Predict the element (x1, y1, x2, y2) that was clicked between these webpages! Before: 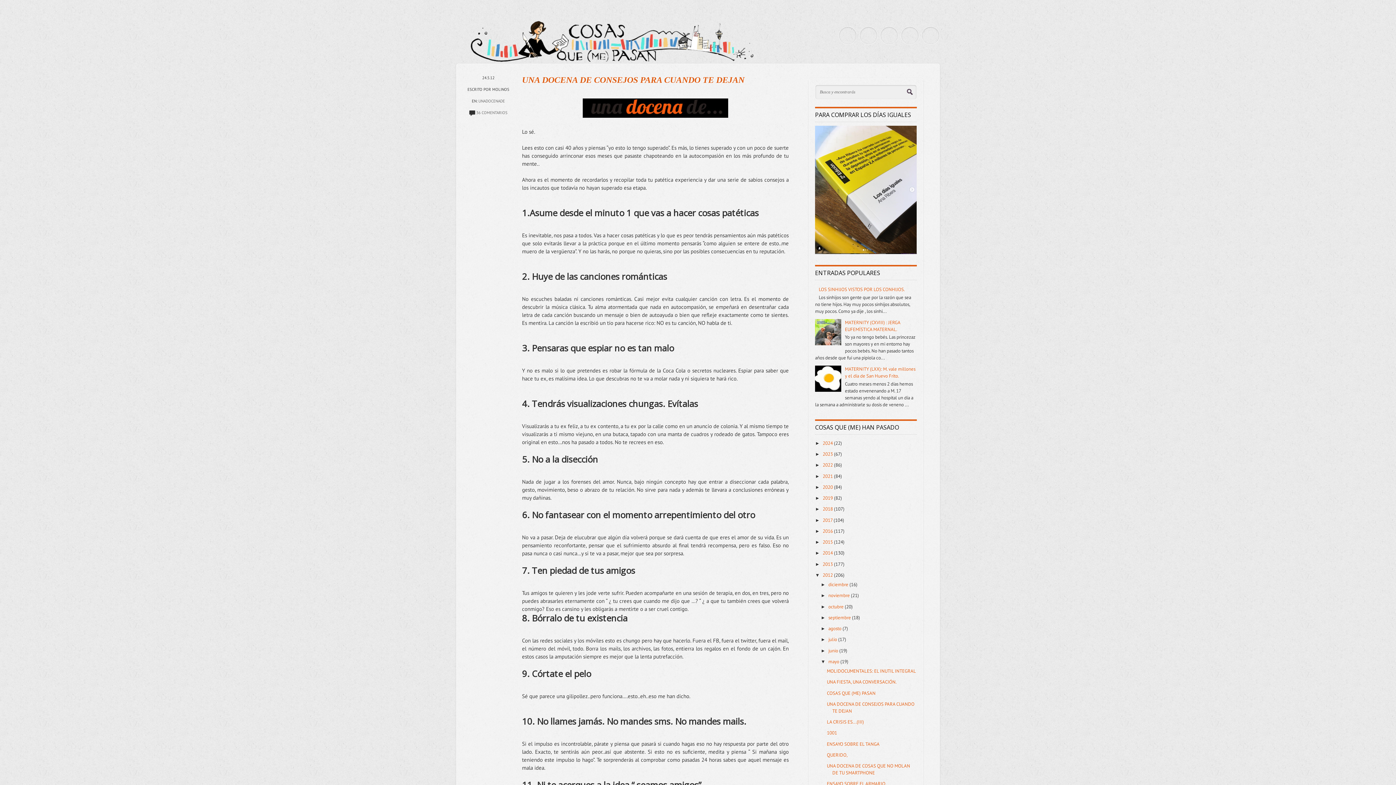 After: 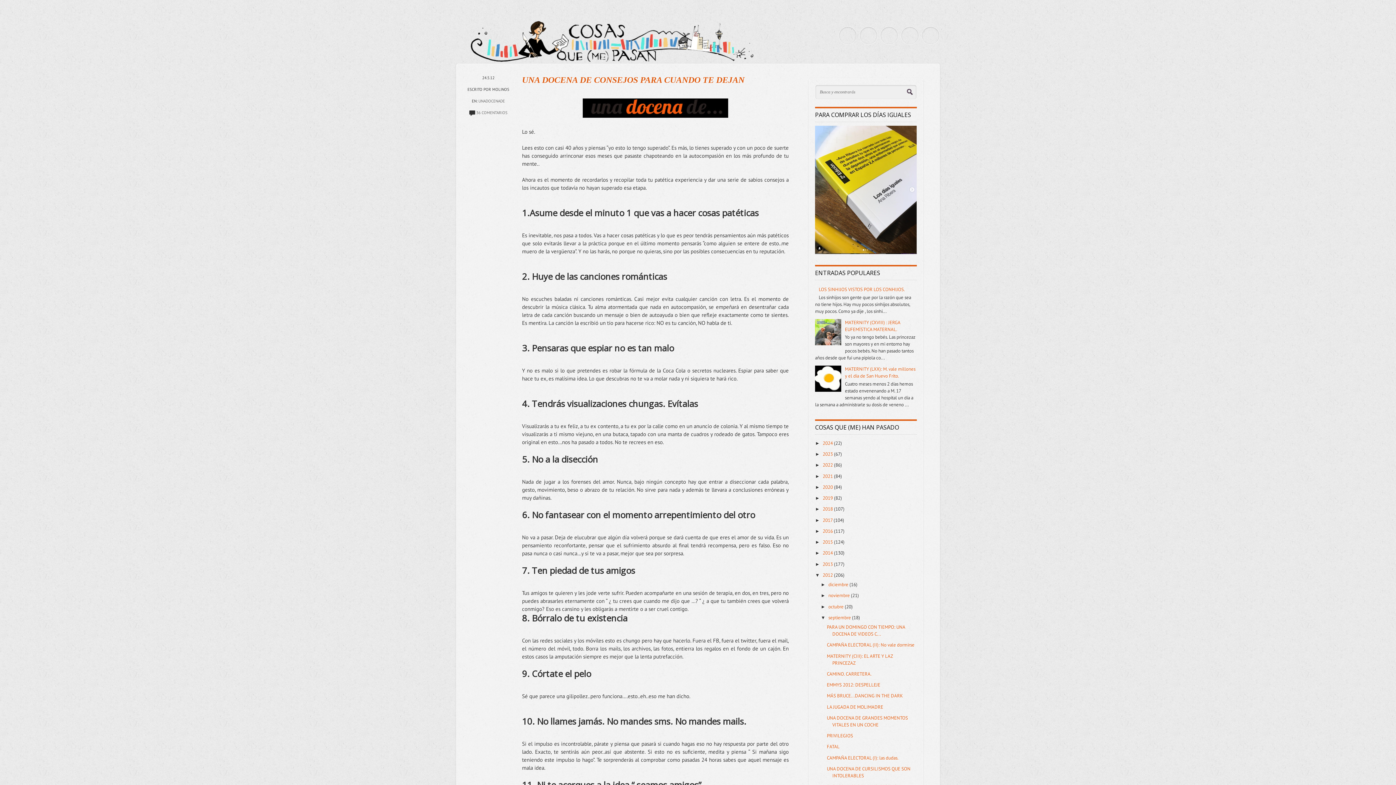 Action: label: ►   bbox: (820, 615, 828, 620)